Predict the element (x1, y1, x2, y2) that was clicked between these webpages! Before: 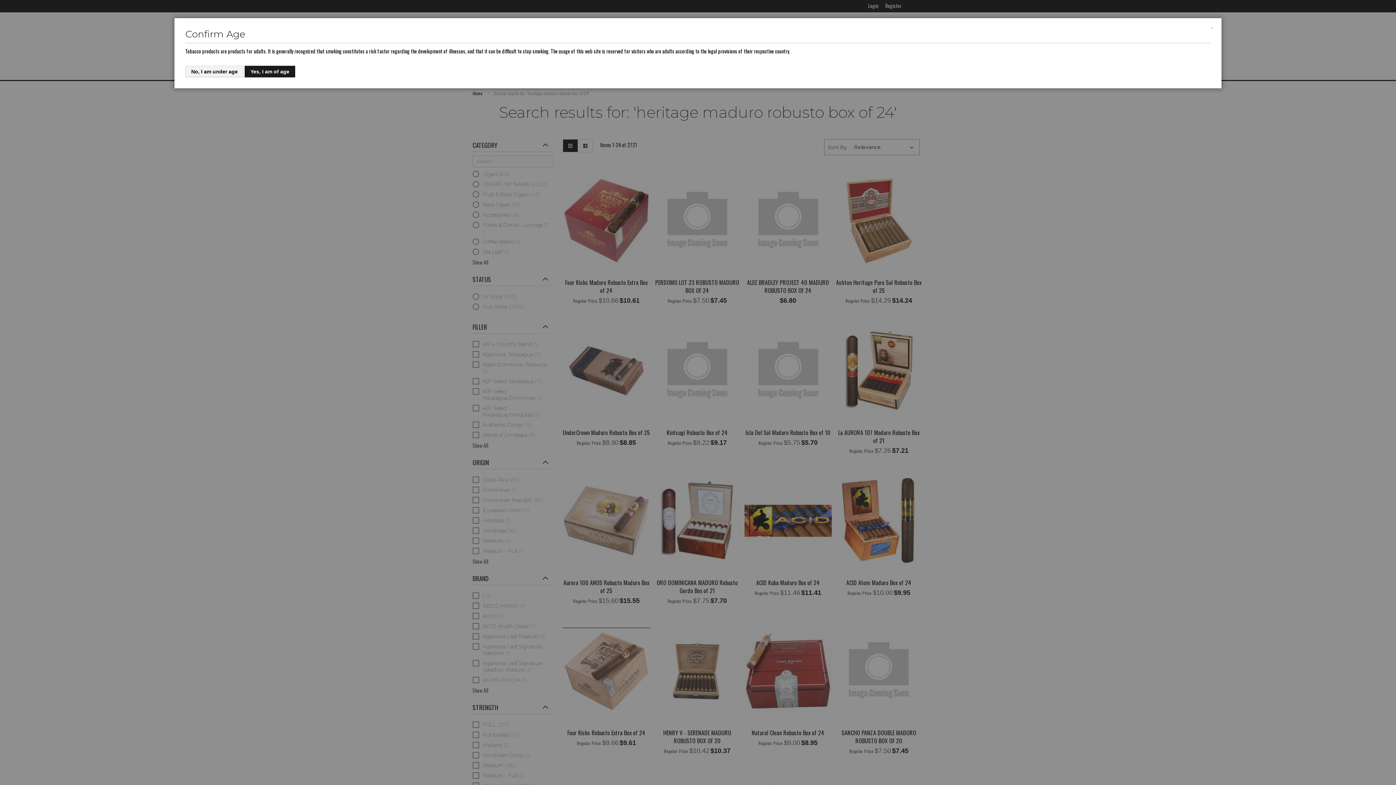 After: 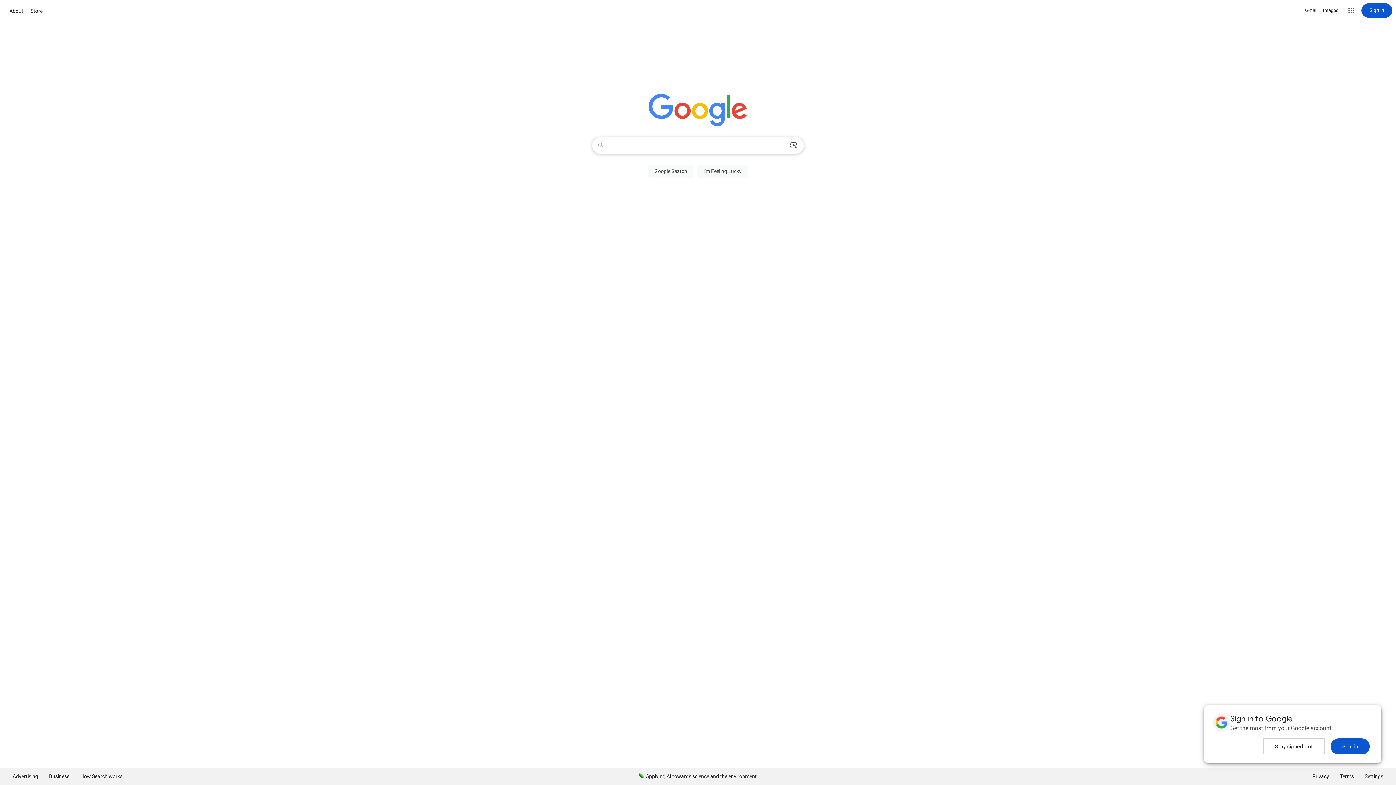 Action: bbox: (1202, 18, 1221, 40) label: Close